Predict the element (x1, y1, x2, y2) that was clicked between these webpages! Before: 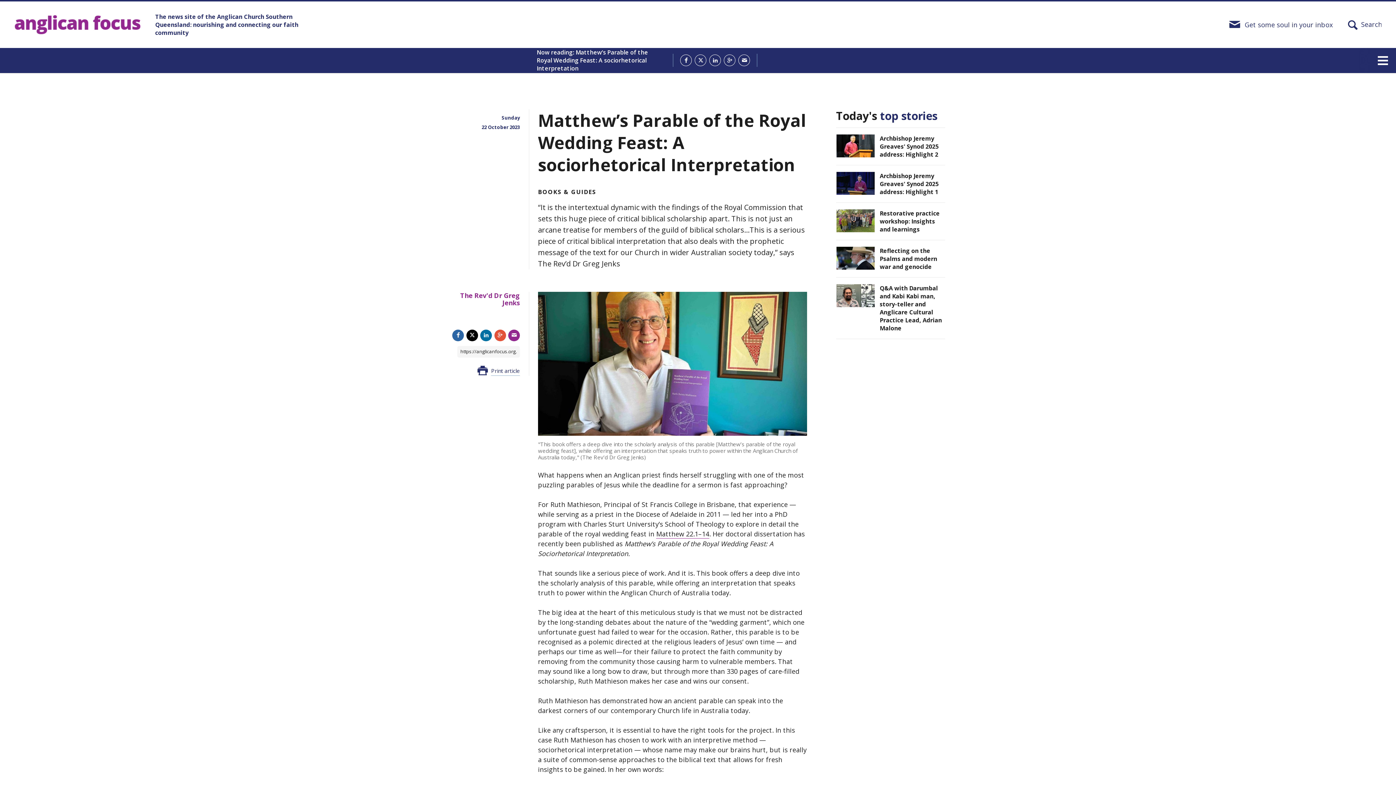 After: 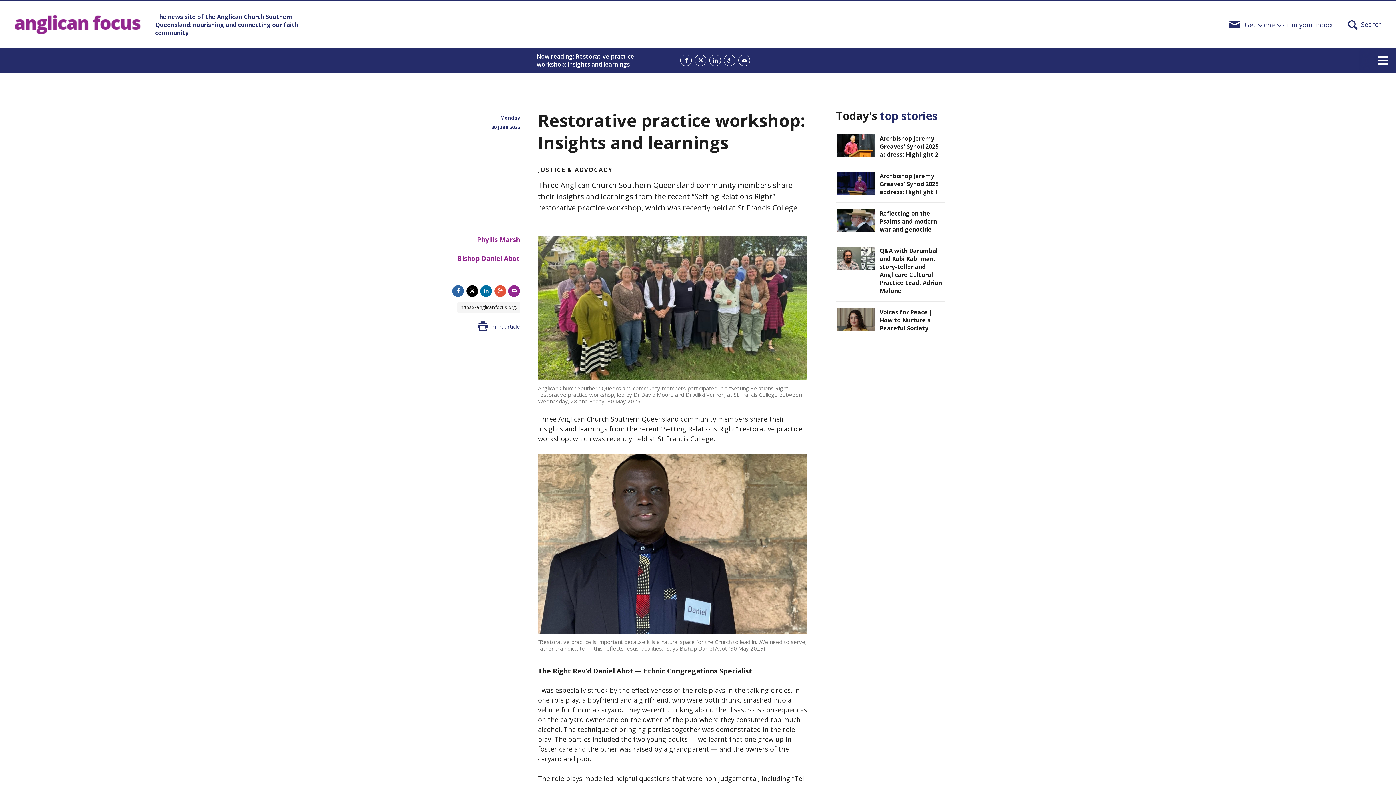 Action: bbox: (836, 202, 945, 240) label: Restorative practice workshop: Insights and learnings